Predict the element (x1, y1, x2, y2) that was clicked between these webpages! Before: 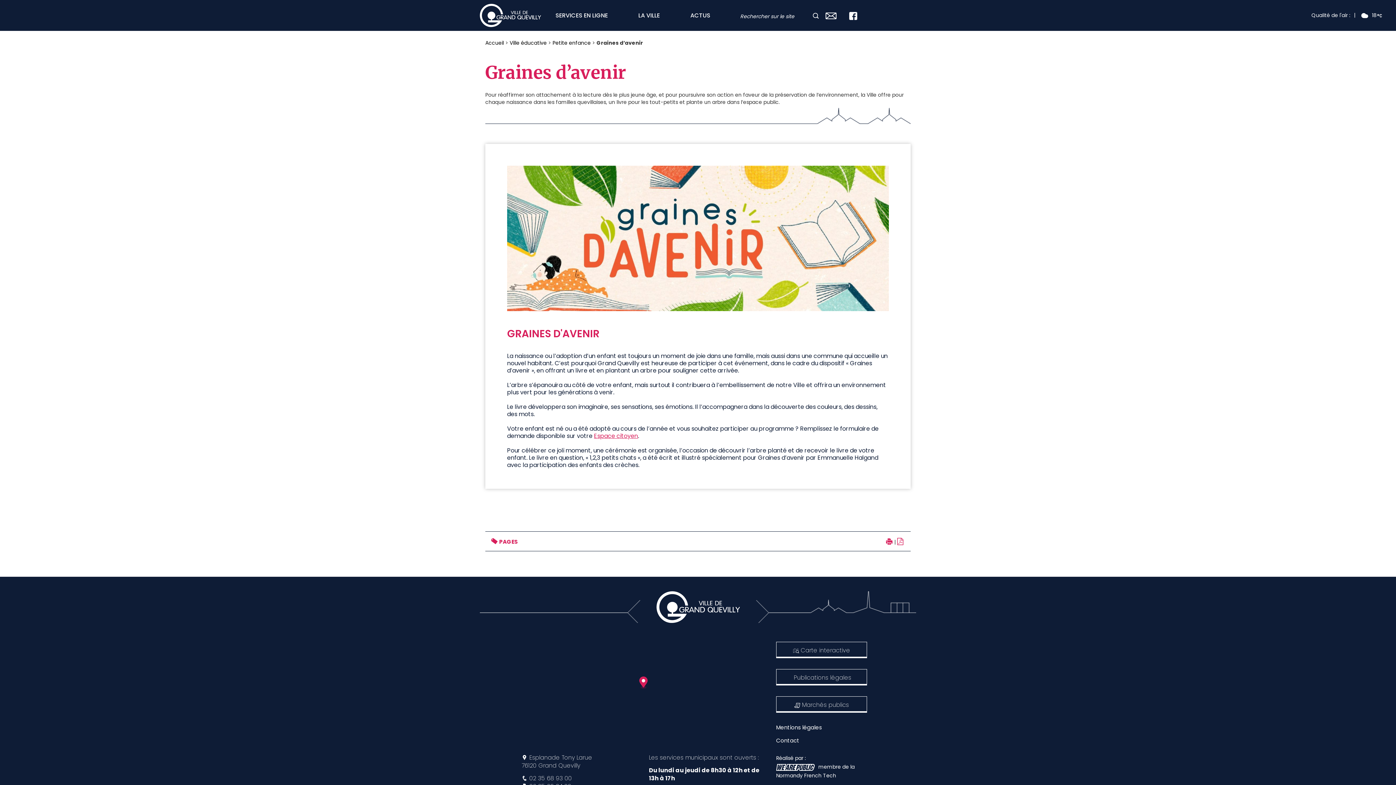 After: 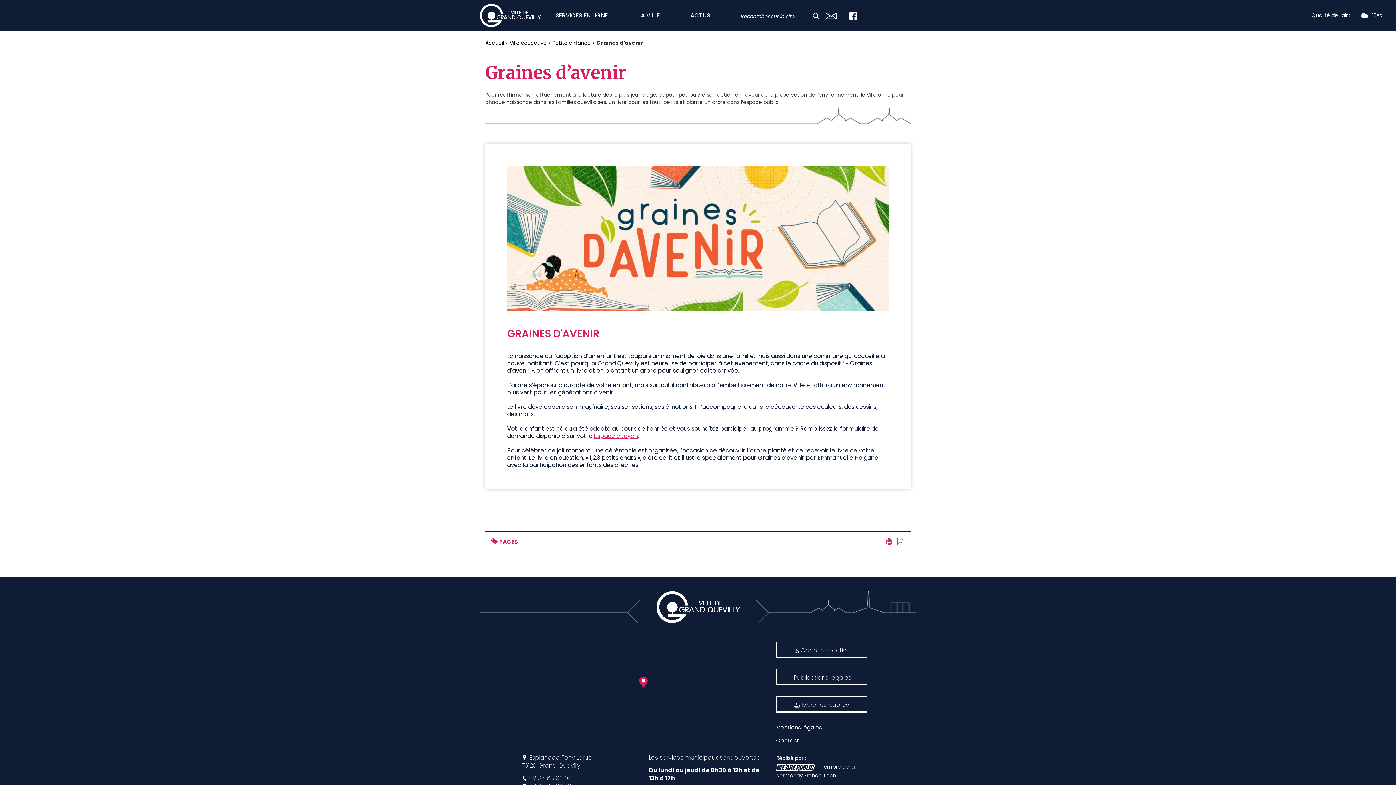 Action: bbox: (849, 11, 857, 19)